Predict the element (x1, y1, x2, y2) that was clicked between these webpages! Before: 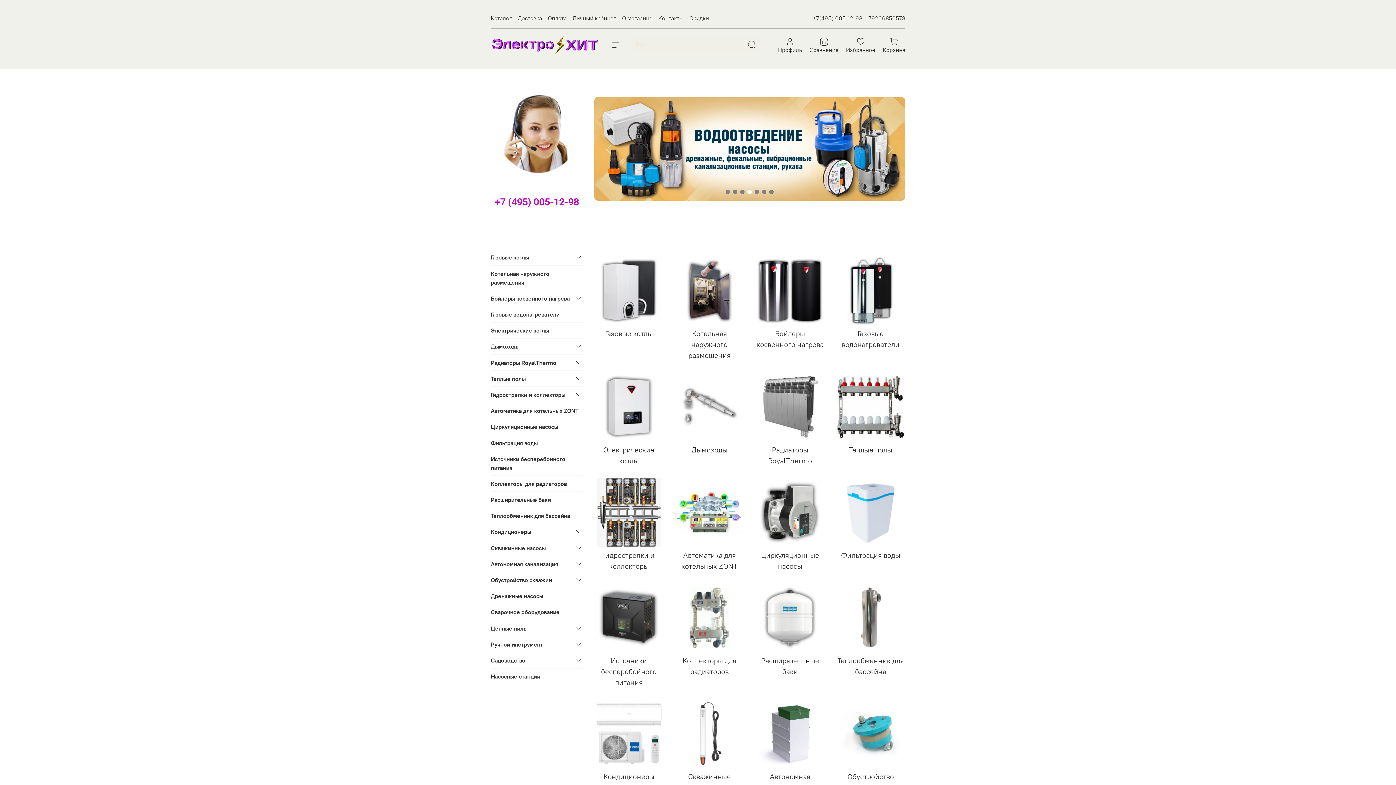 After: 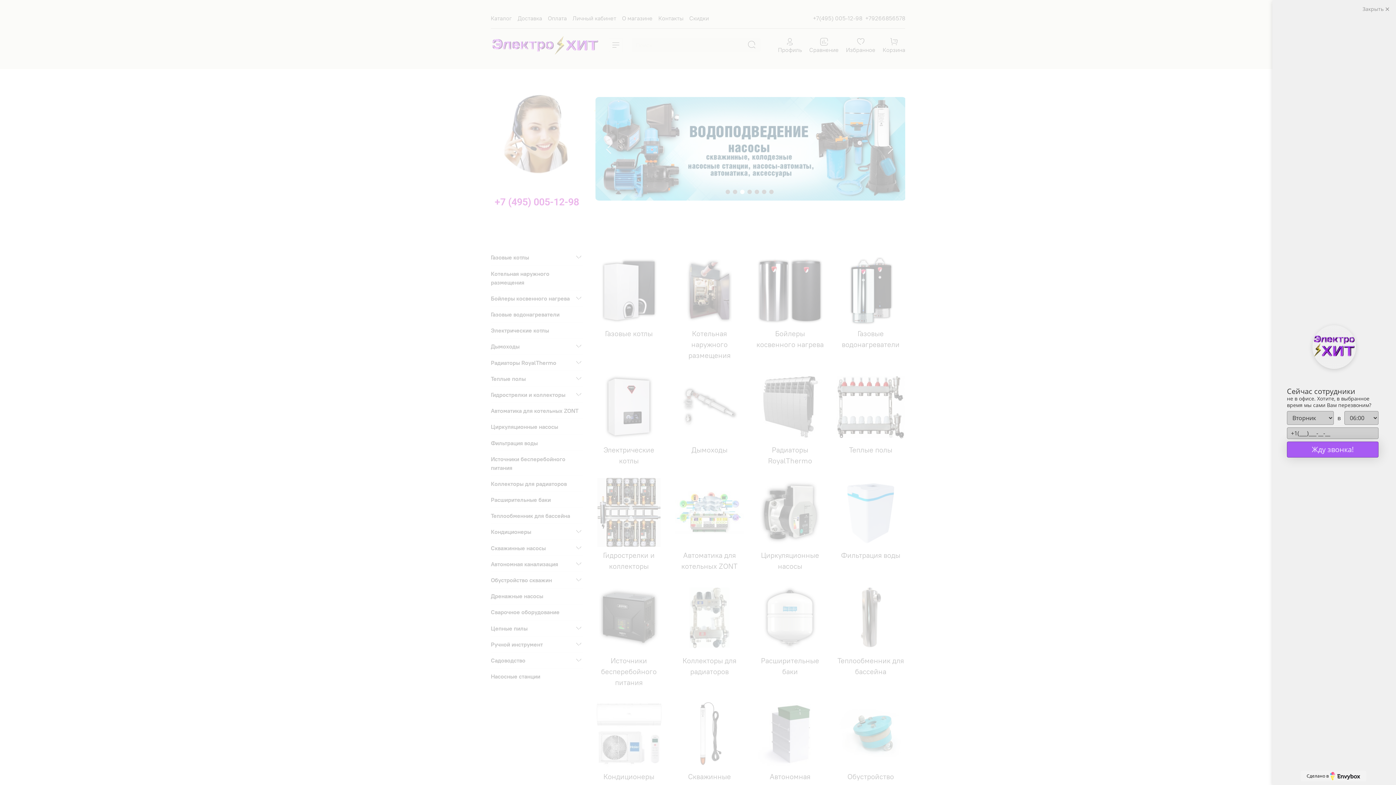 Action: label: Go to slide 1 bbox: (725, 189, 730, 194)